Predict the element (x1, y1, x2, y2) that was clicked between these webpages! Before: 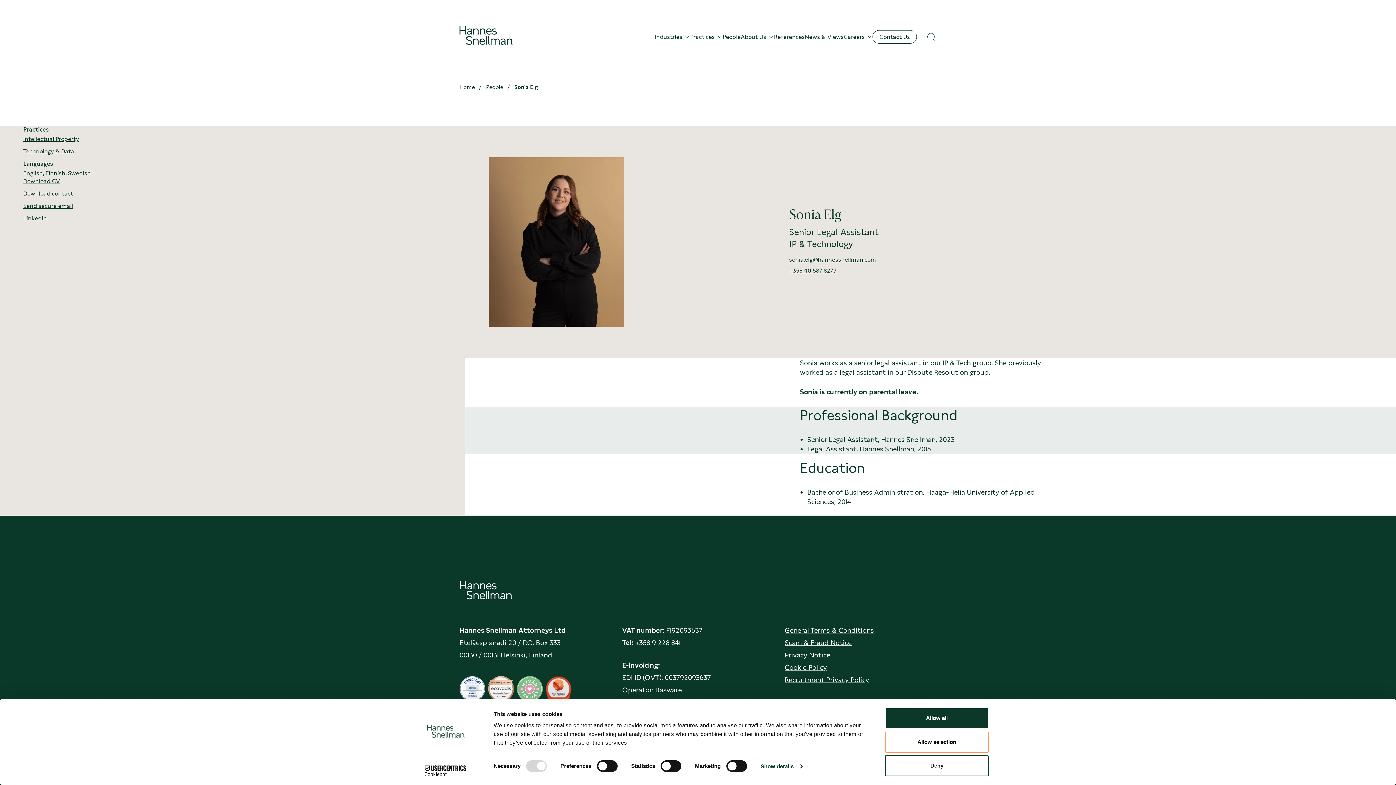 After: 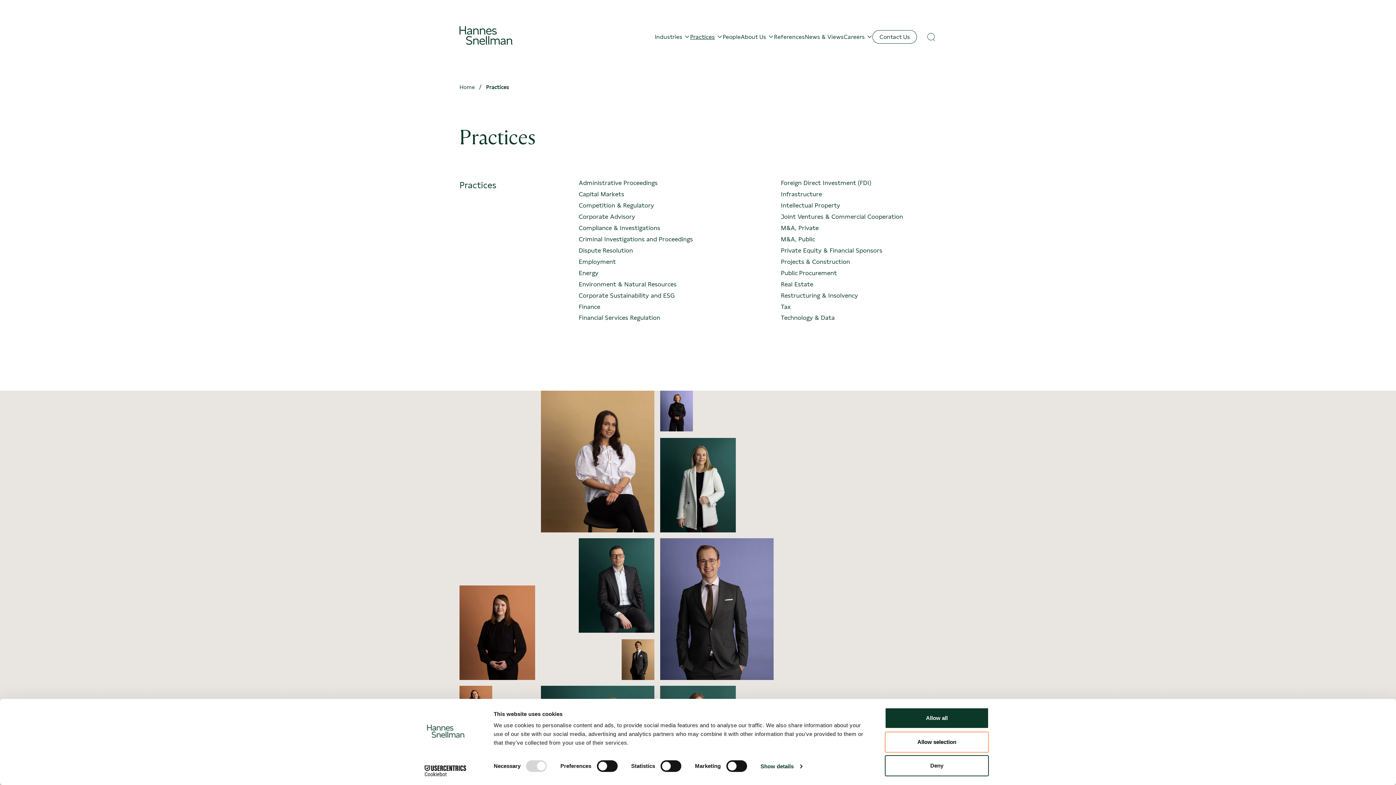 Action: label: Practices bbox: (690, 33, 715, 40)